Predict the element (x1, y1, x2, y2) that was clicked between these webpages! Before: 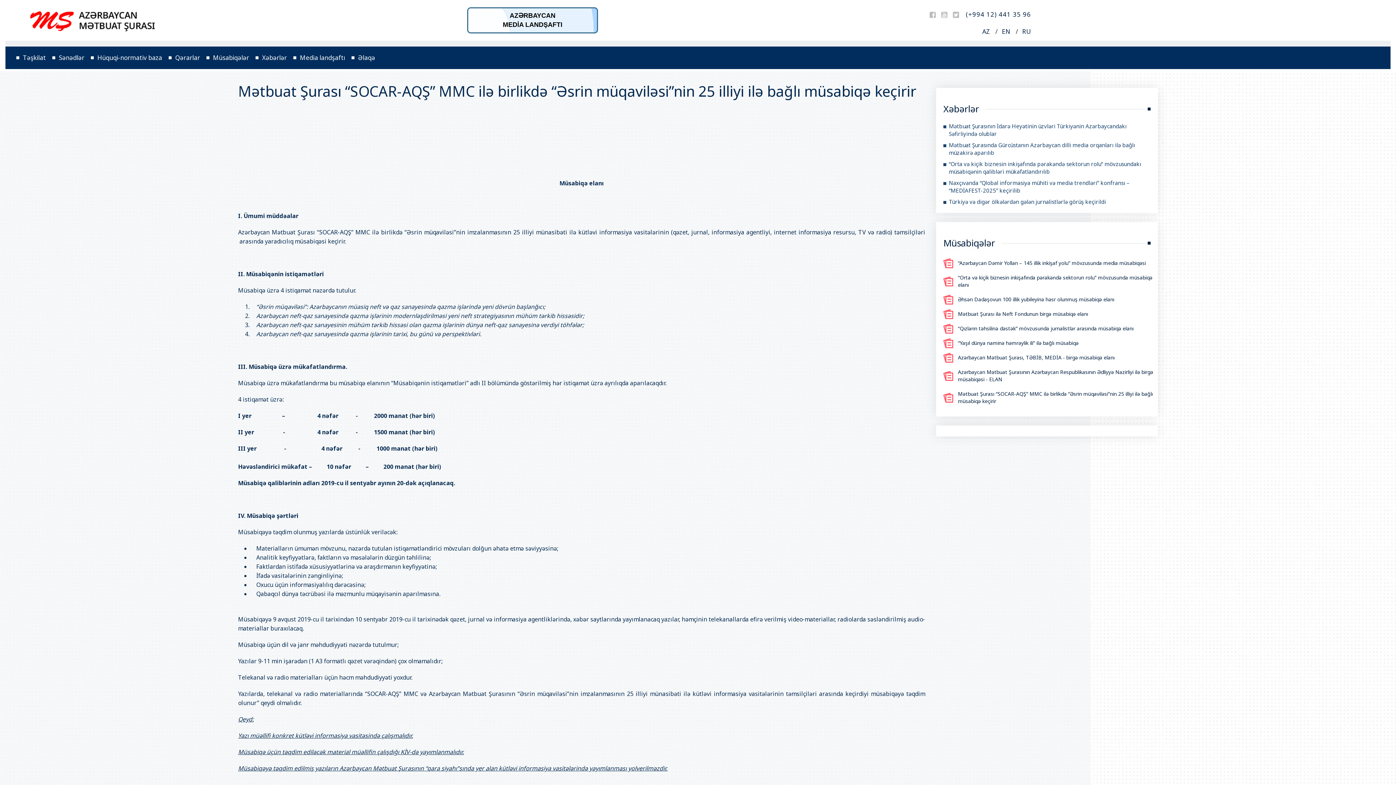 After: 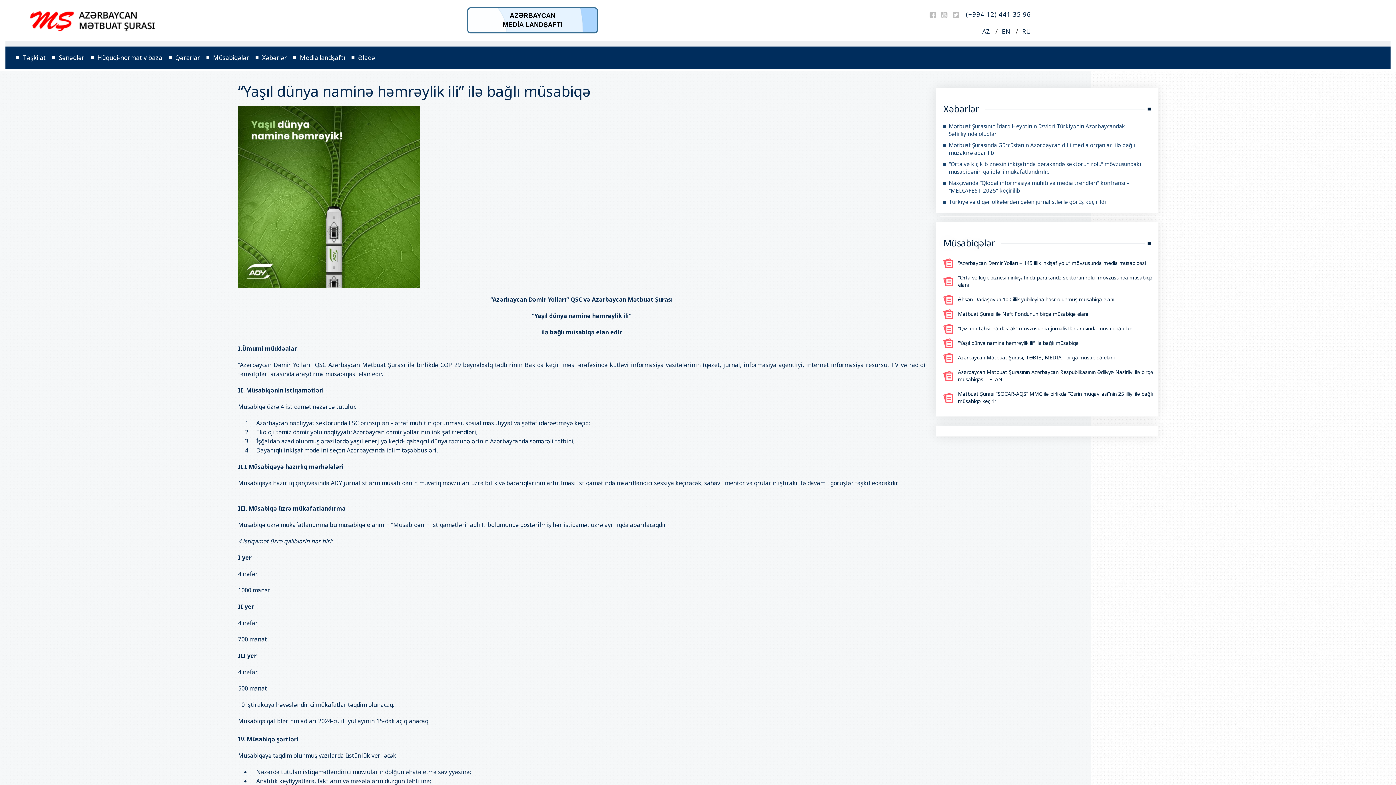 Action: bbox: (936, 336, 1158, 349) label: “Yaşıl dünya naminə həmrəylik ili” ilə bağlı müsabiqə